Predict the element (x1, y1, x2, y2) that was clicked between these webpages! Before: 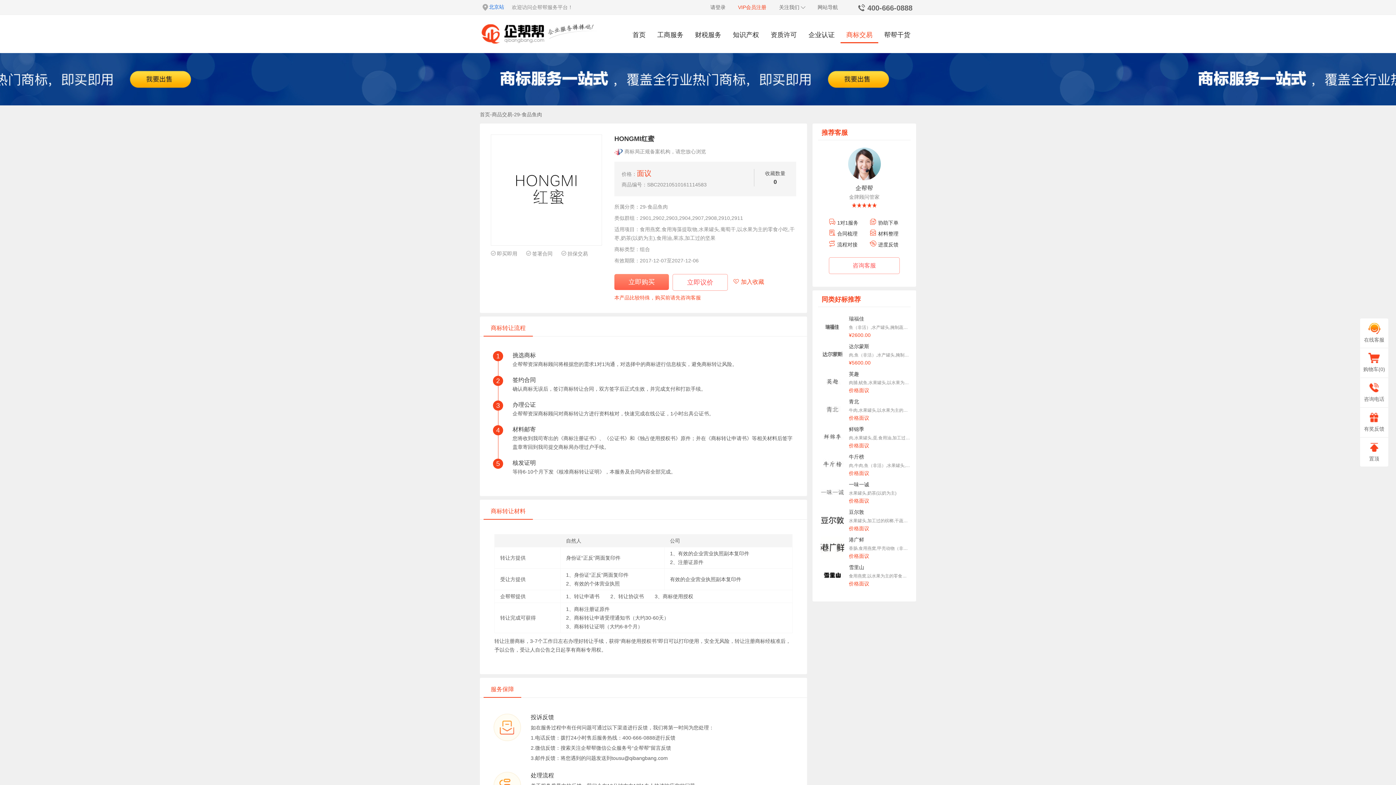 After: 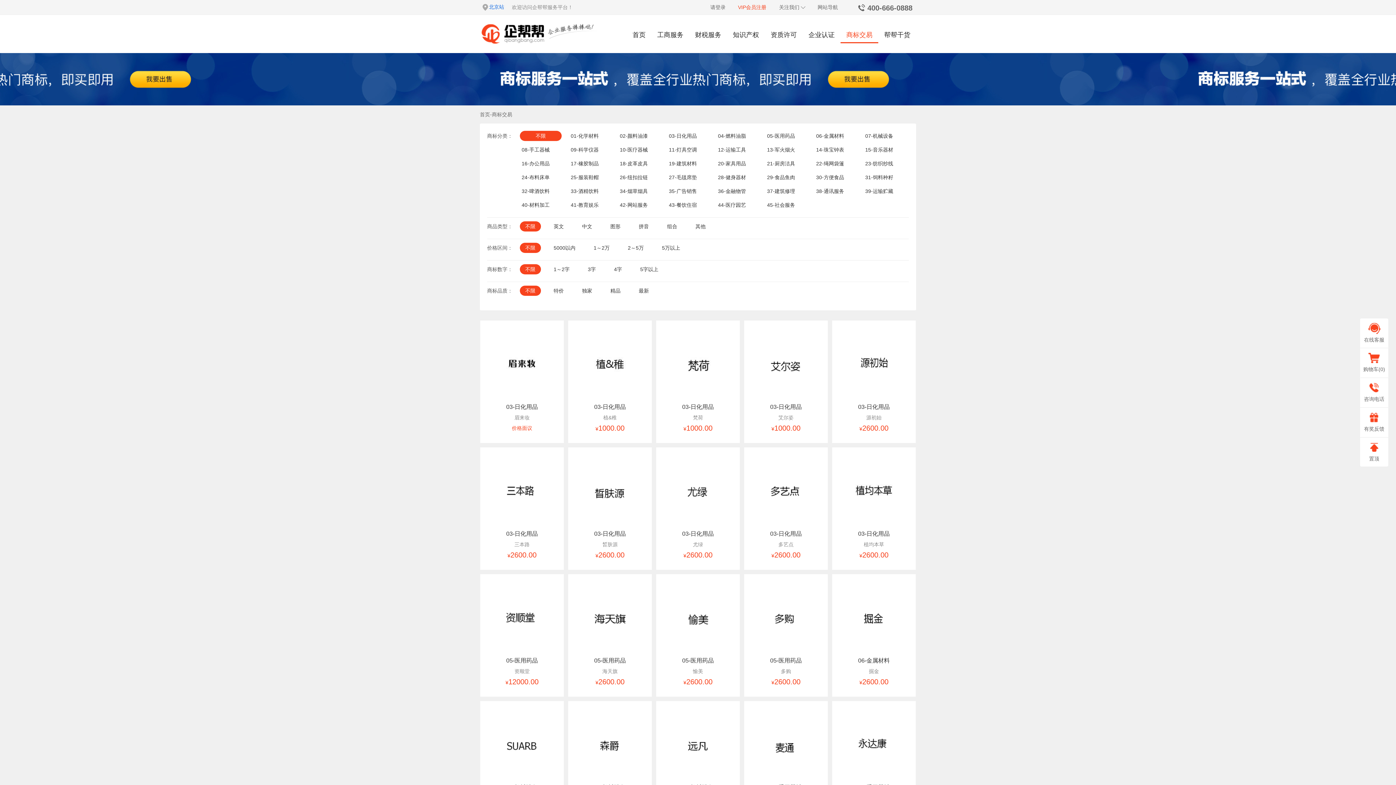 Action: bbox: (492, 111, 512, 117) label: 商品交易